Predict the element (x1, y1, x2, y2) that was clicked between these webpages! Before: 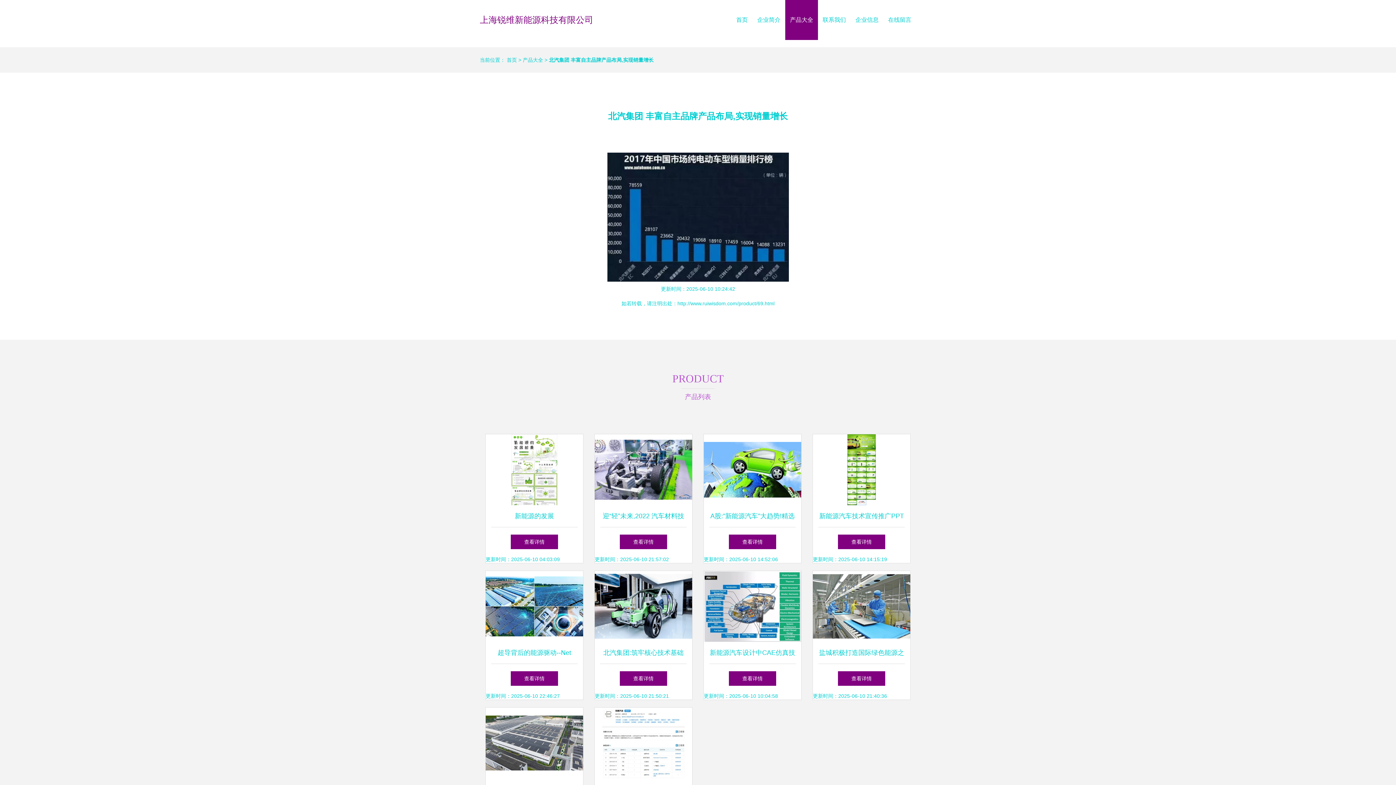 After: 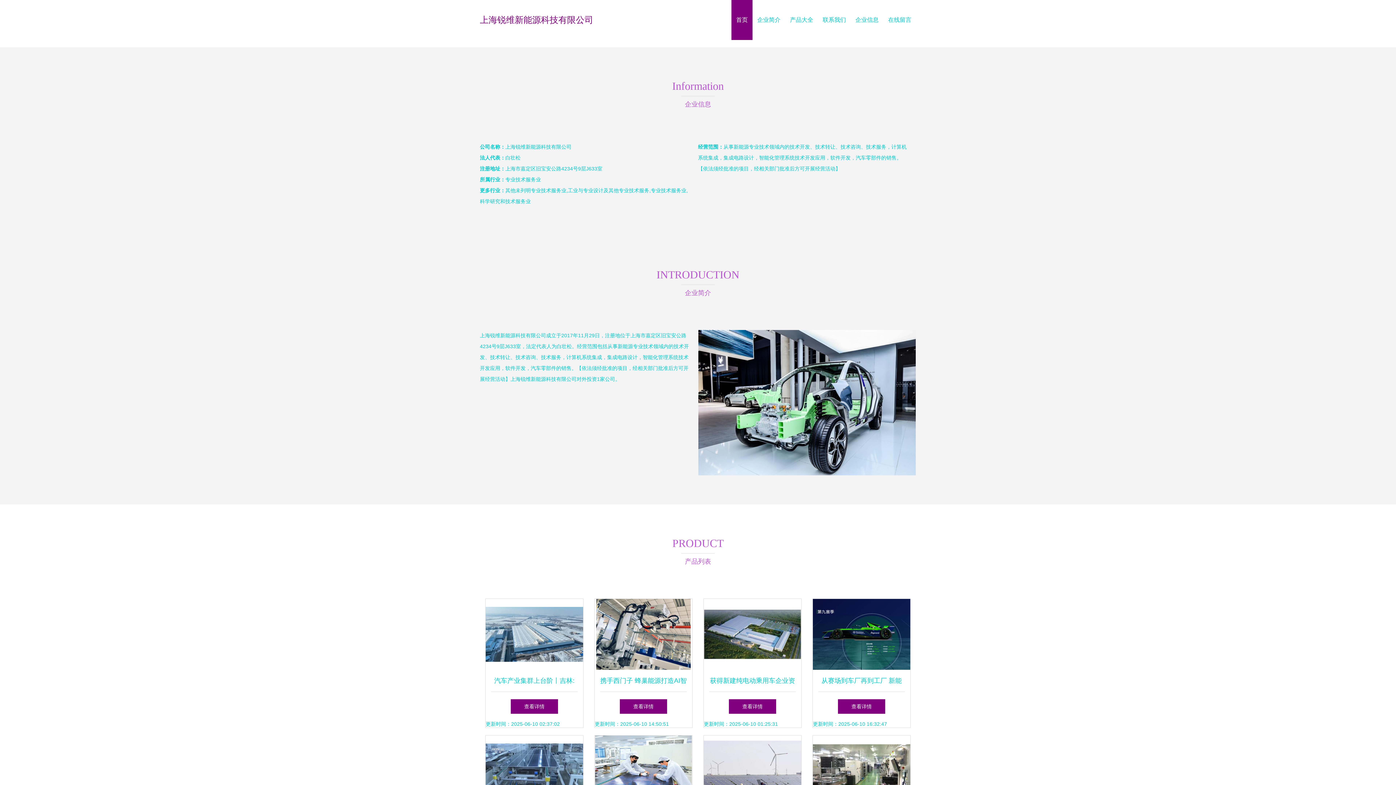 Action: bbox: (506, 57, 517, 62) label: 首页